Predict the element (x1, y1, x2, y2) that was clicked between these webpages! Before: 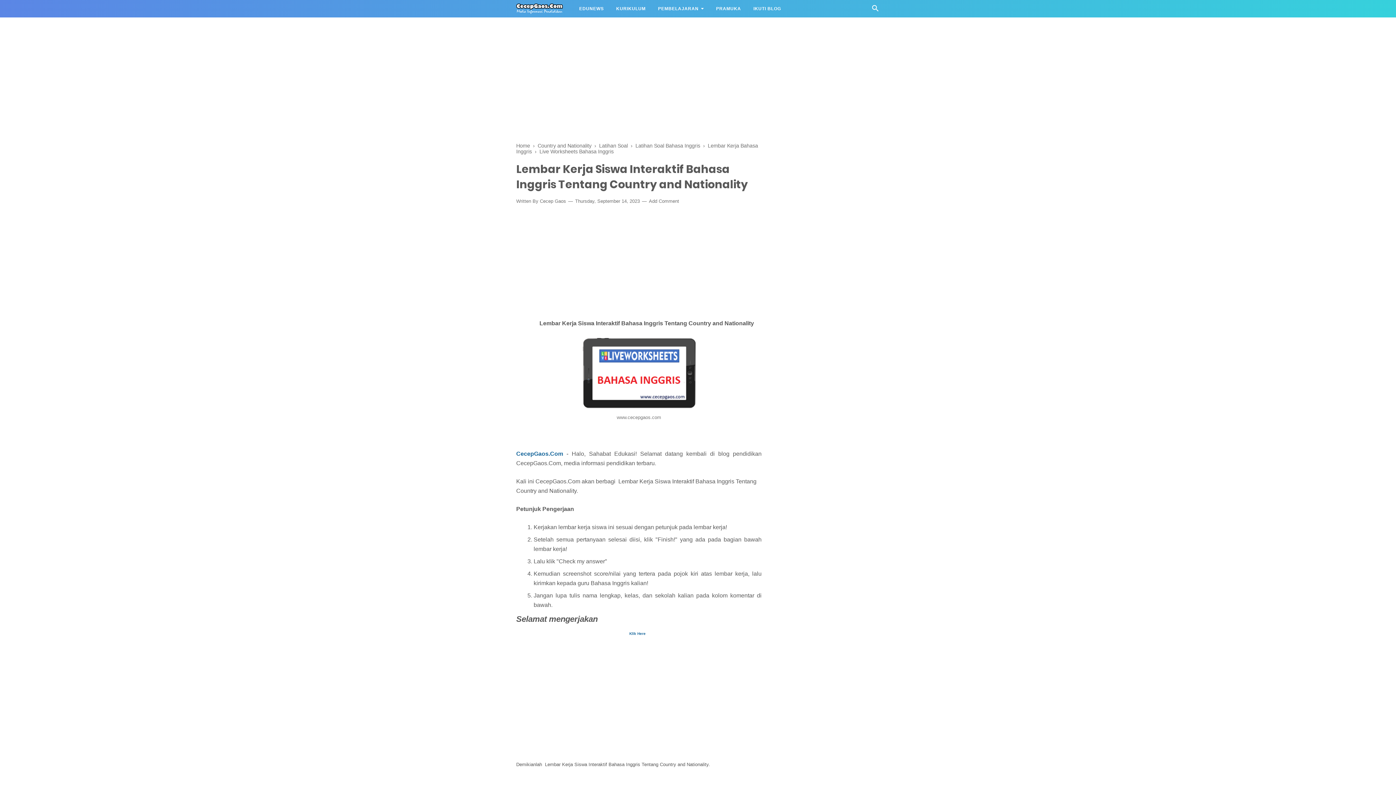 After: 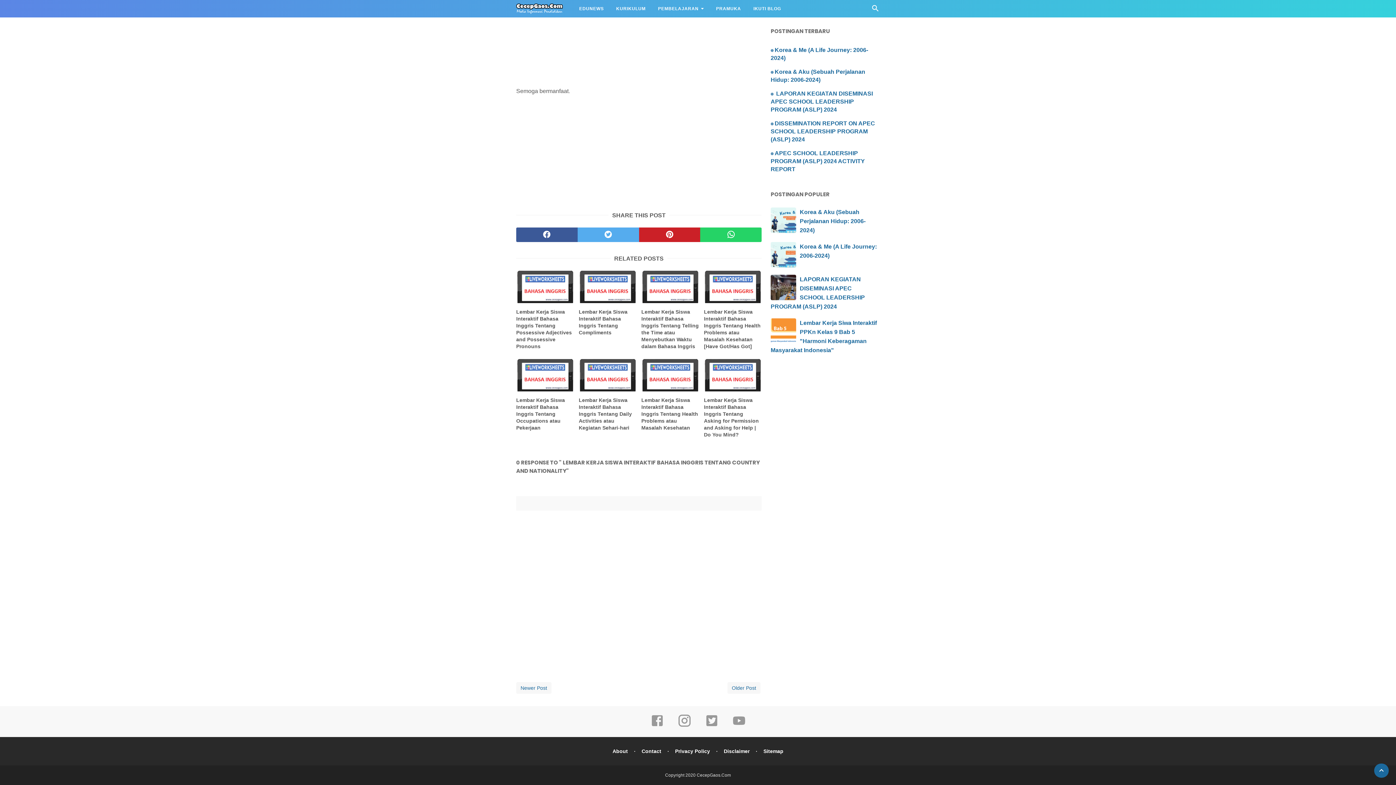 Action: bbox: (649, 197, 679, 205) label: Add Comment